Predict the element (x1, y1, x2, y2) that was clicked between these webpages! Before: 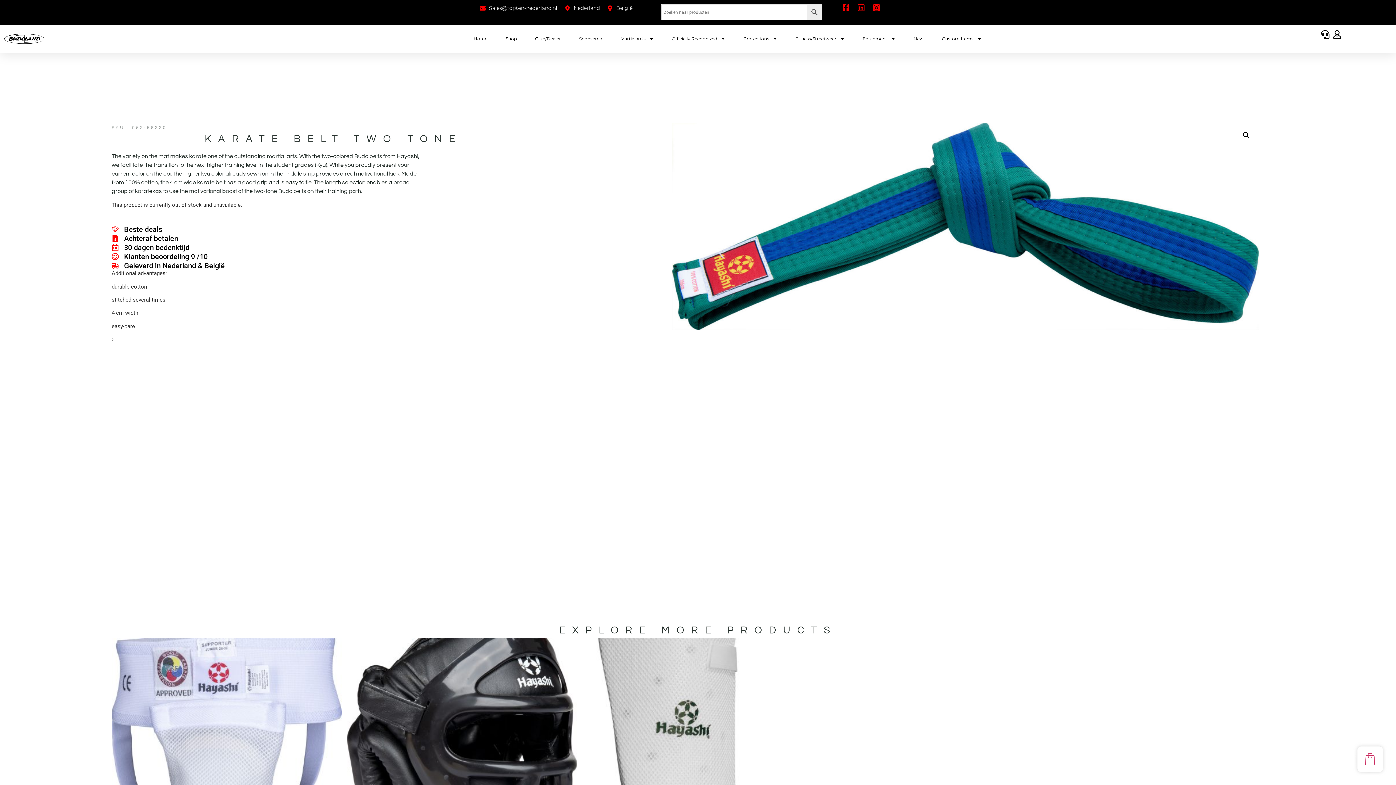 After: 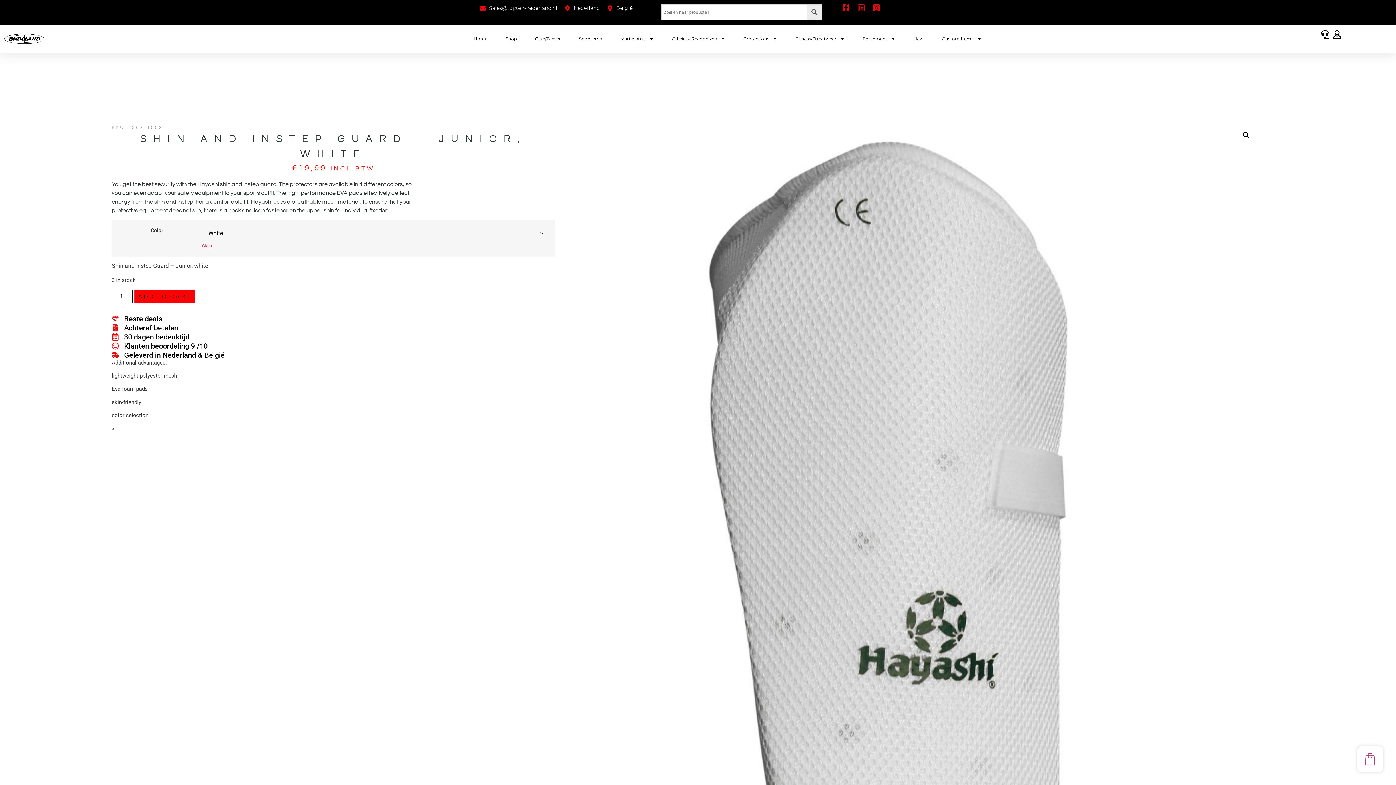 Action: bbox: (583, 638, 813, 928) label: SHIN AND INSTEP GUARD – JUNIOR, WHITE
€19,99 INCL.BTW